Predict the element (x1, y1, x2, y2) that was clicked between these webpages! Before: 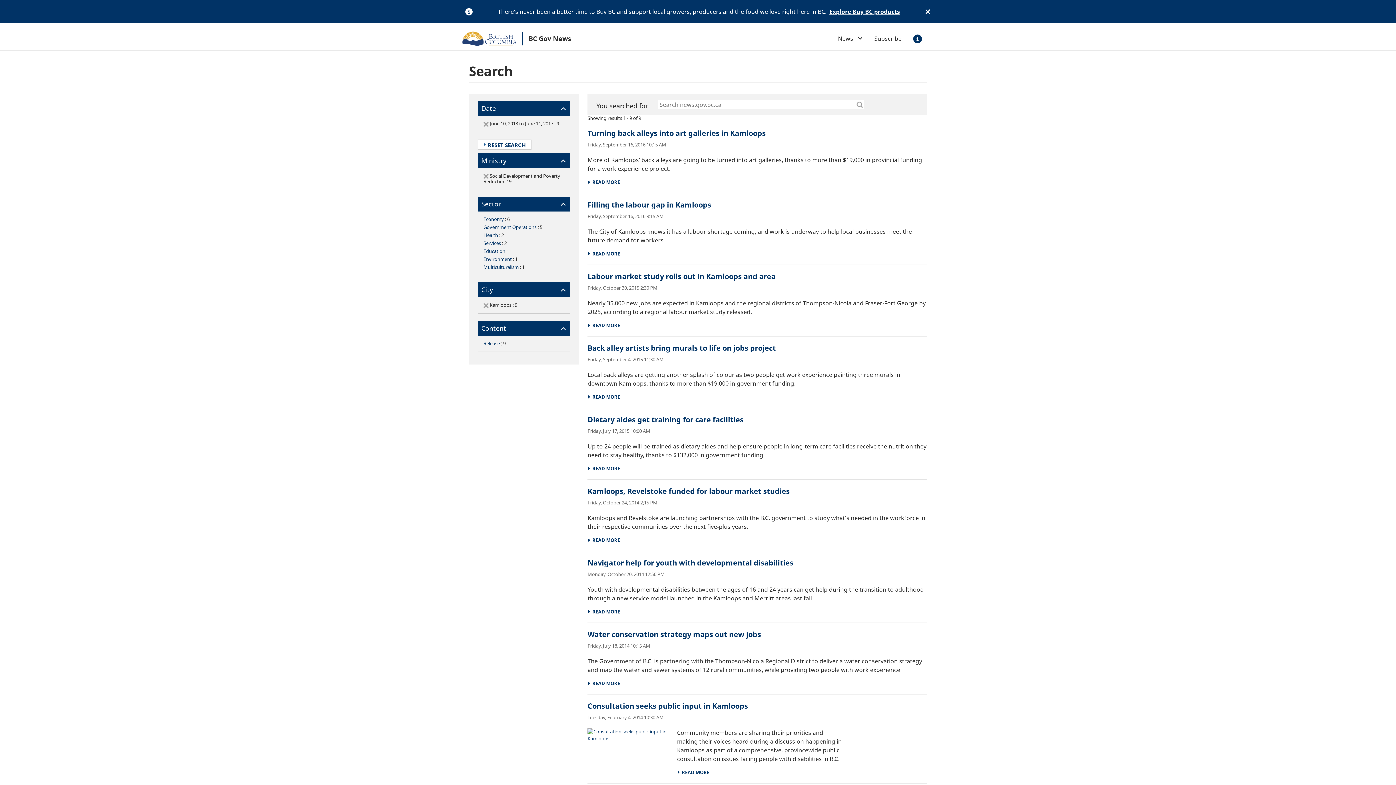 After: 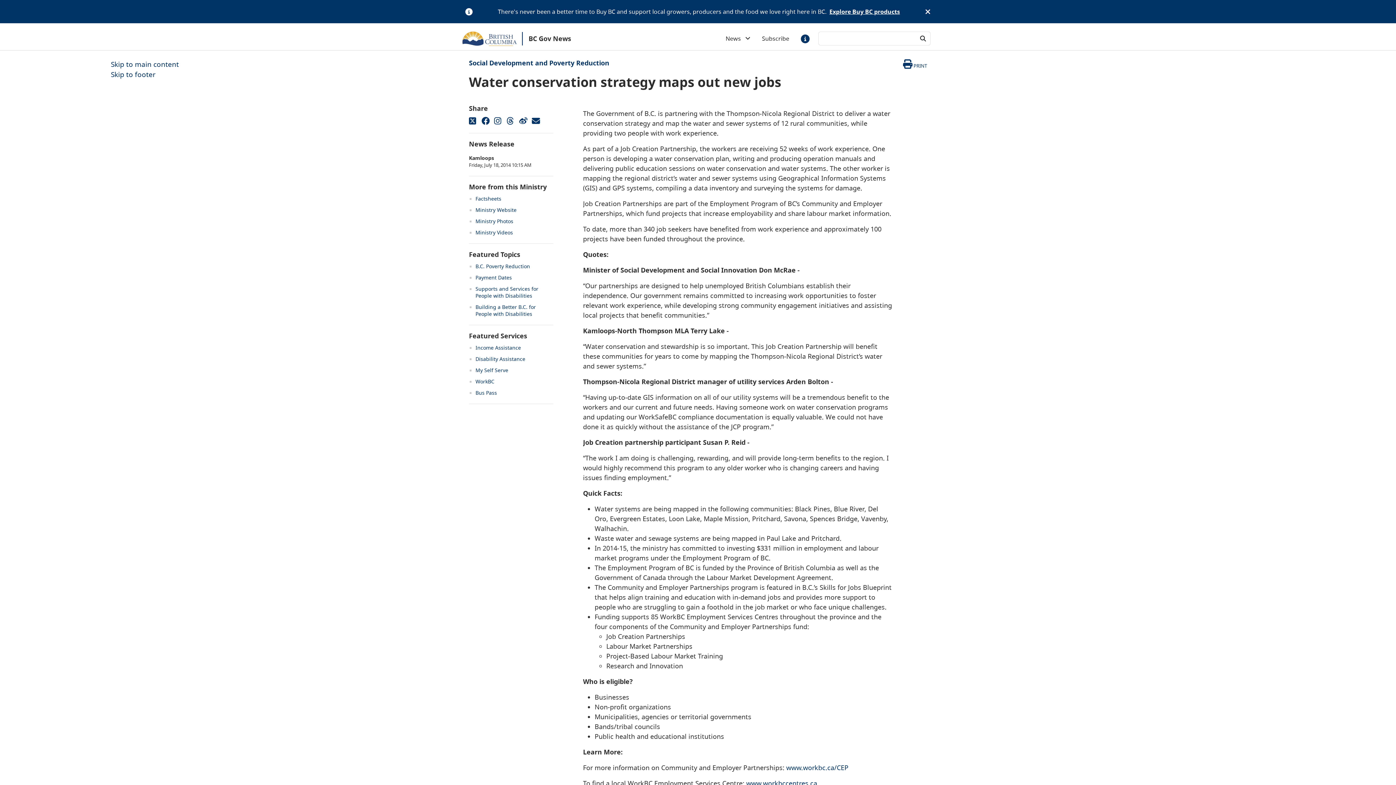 Action: label: Water conservation strategy maps out new jobs bbox: (587, 629, 761, 639)